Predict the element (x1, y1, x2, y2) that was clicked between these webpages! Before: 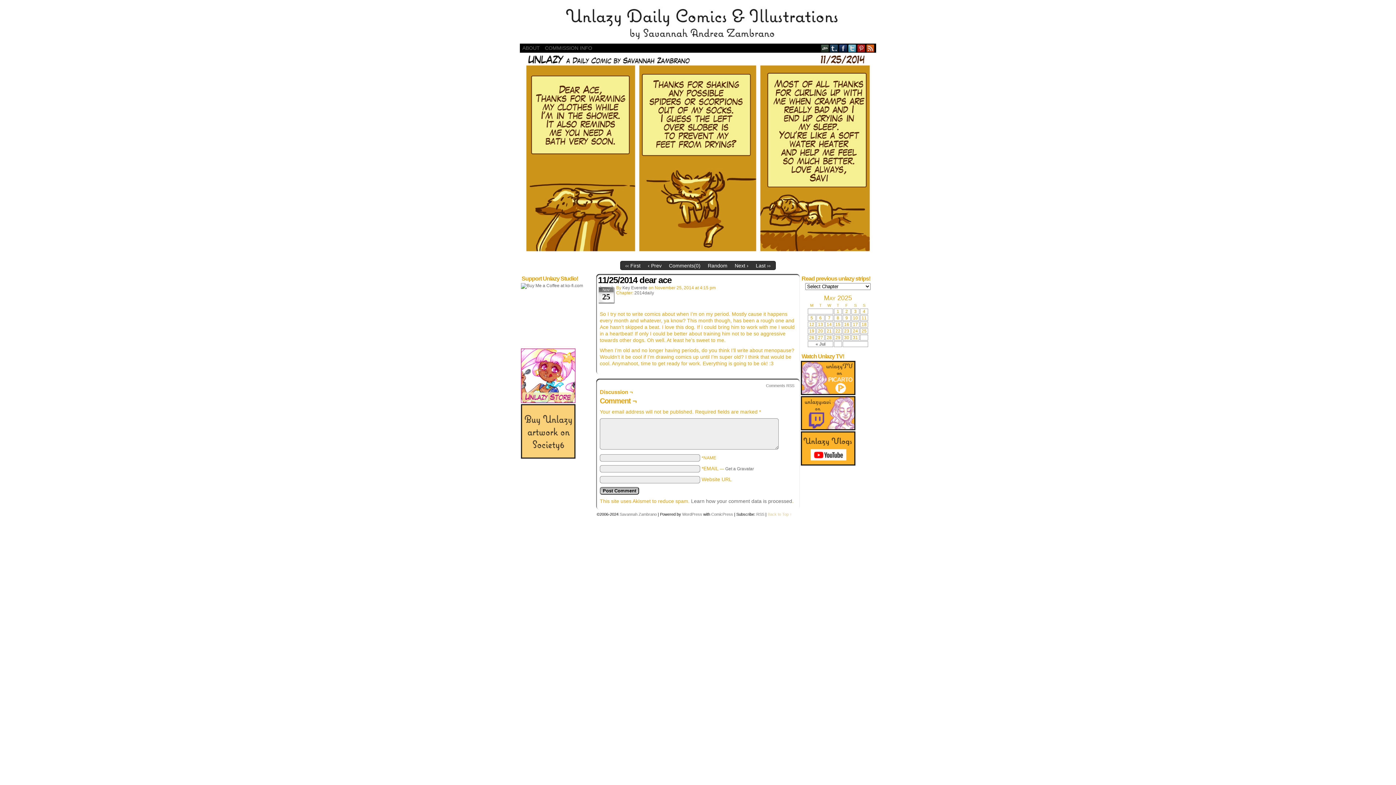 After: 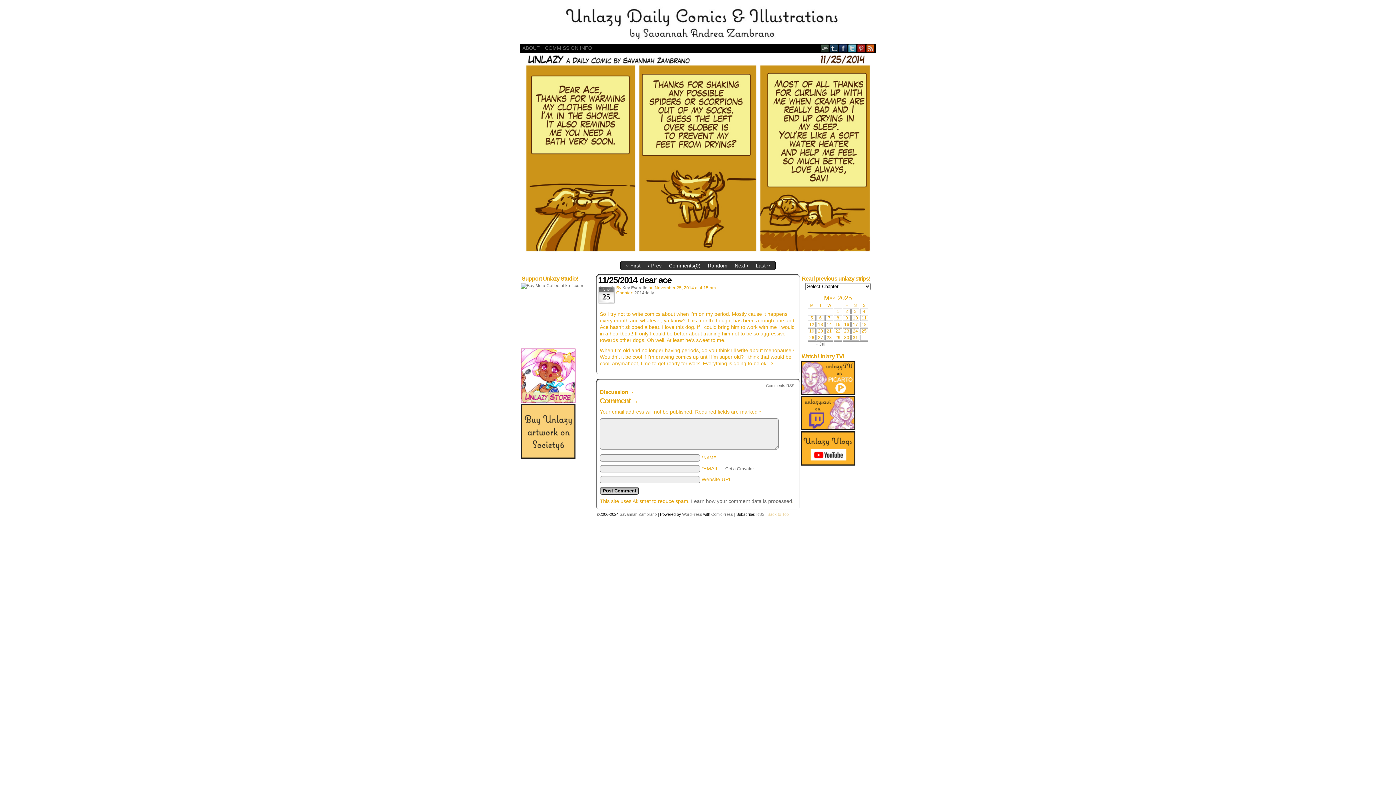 Action: bbox: (767, 512, 792, 516) label: Back to Top ↑